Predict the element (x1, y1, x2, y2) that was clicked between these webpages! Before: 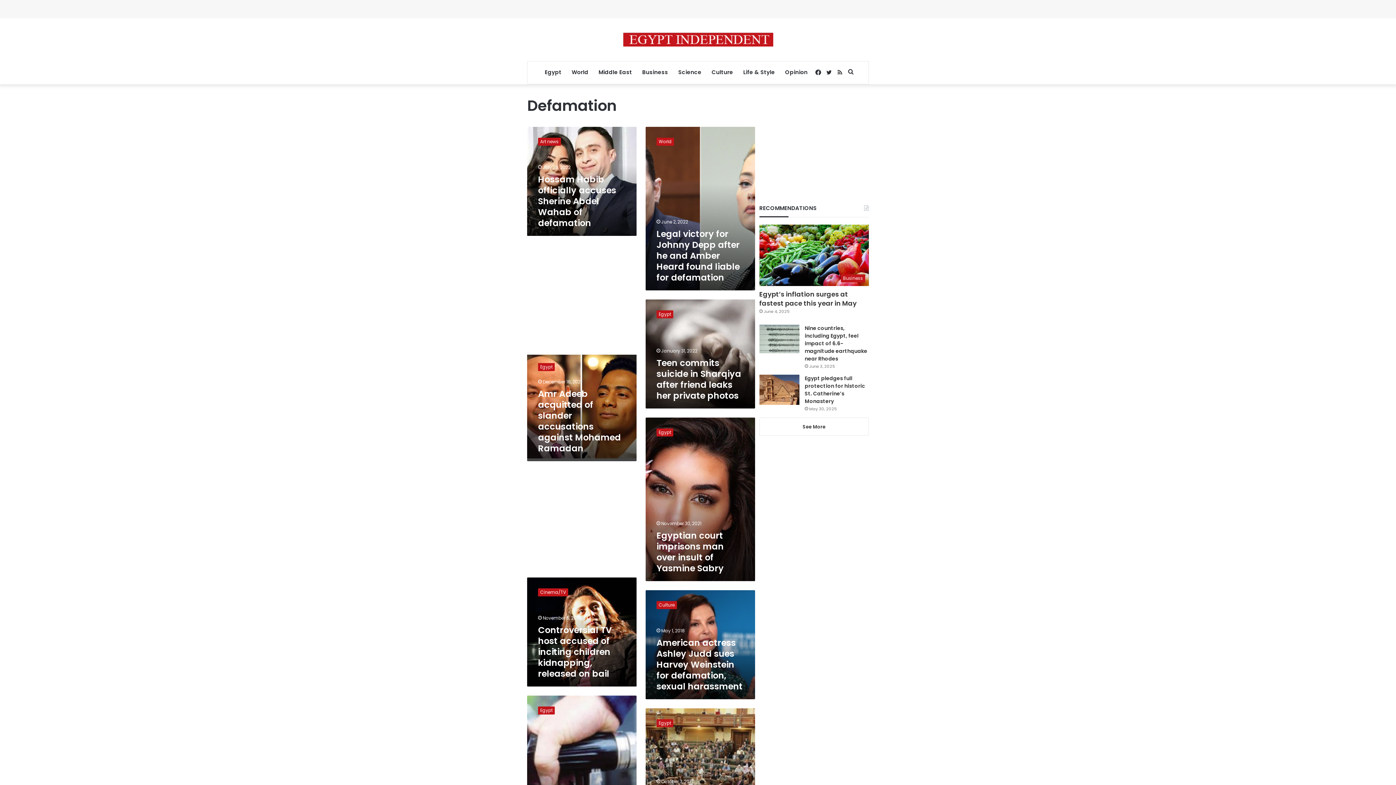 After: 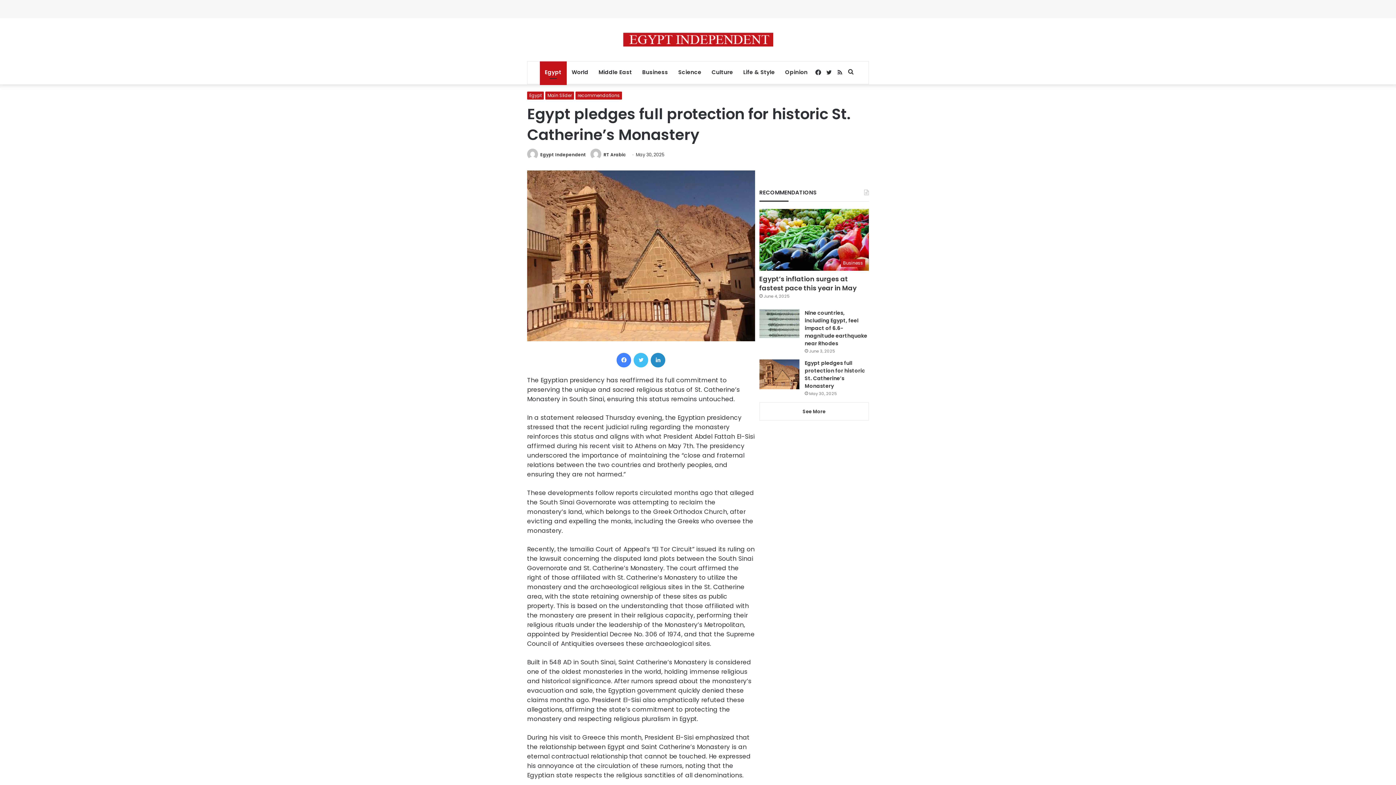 Action: bbox: (759, 375, 799, 405) label: Egypt pledges full protection for historic St. Catherine’s Monastery